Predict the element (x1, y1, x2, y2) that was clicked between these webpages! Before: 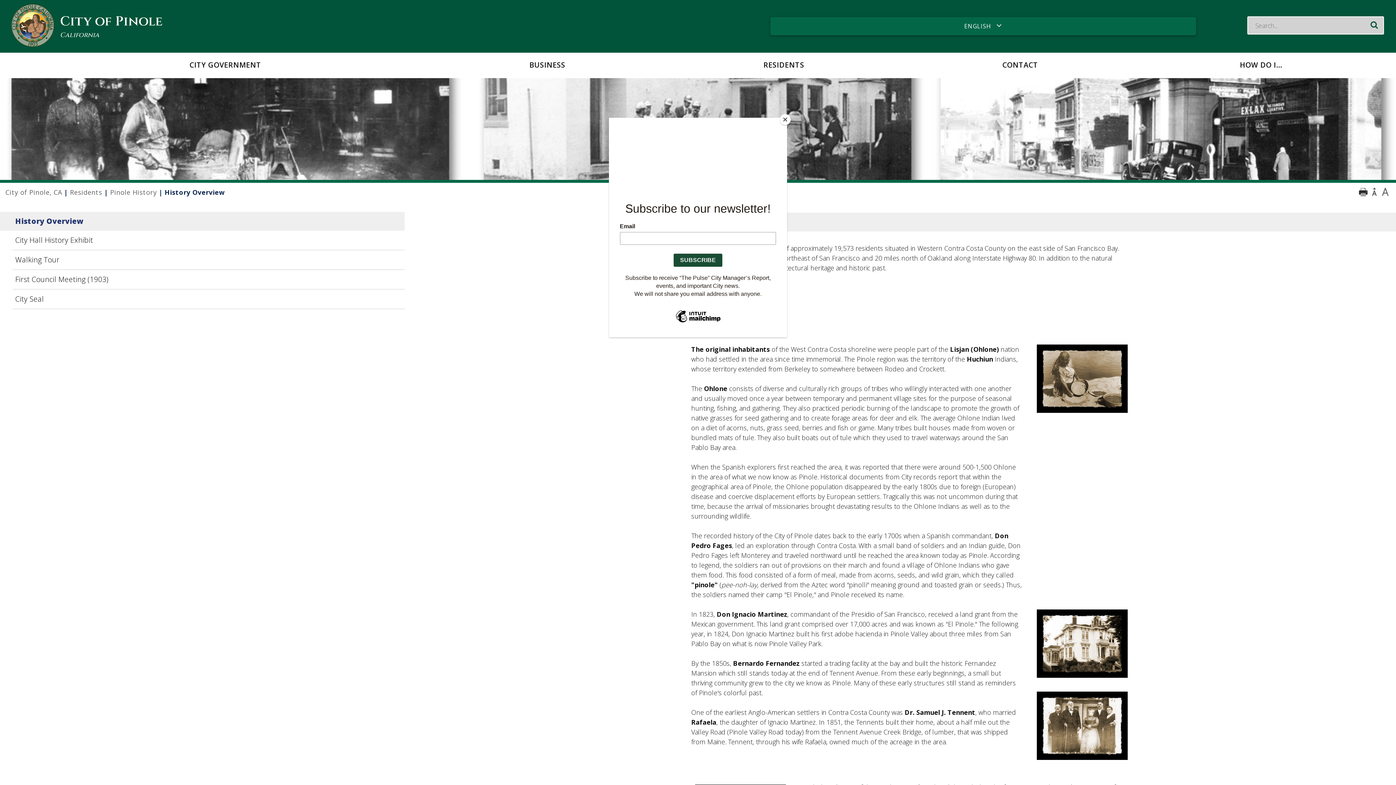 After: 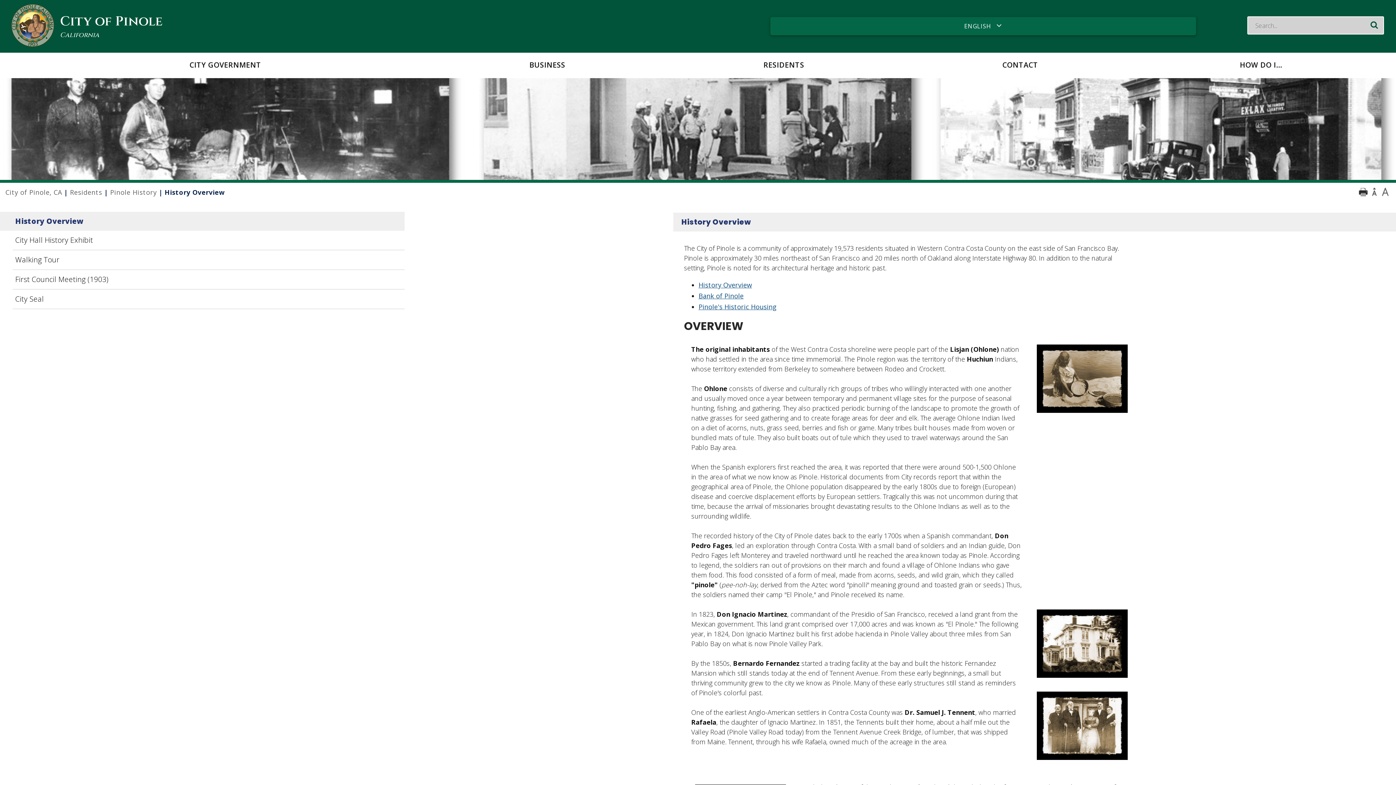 Action: bbox: (780, 114, 790, 125) label: Close